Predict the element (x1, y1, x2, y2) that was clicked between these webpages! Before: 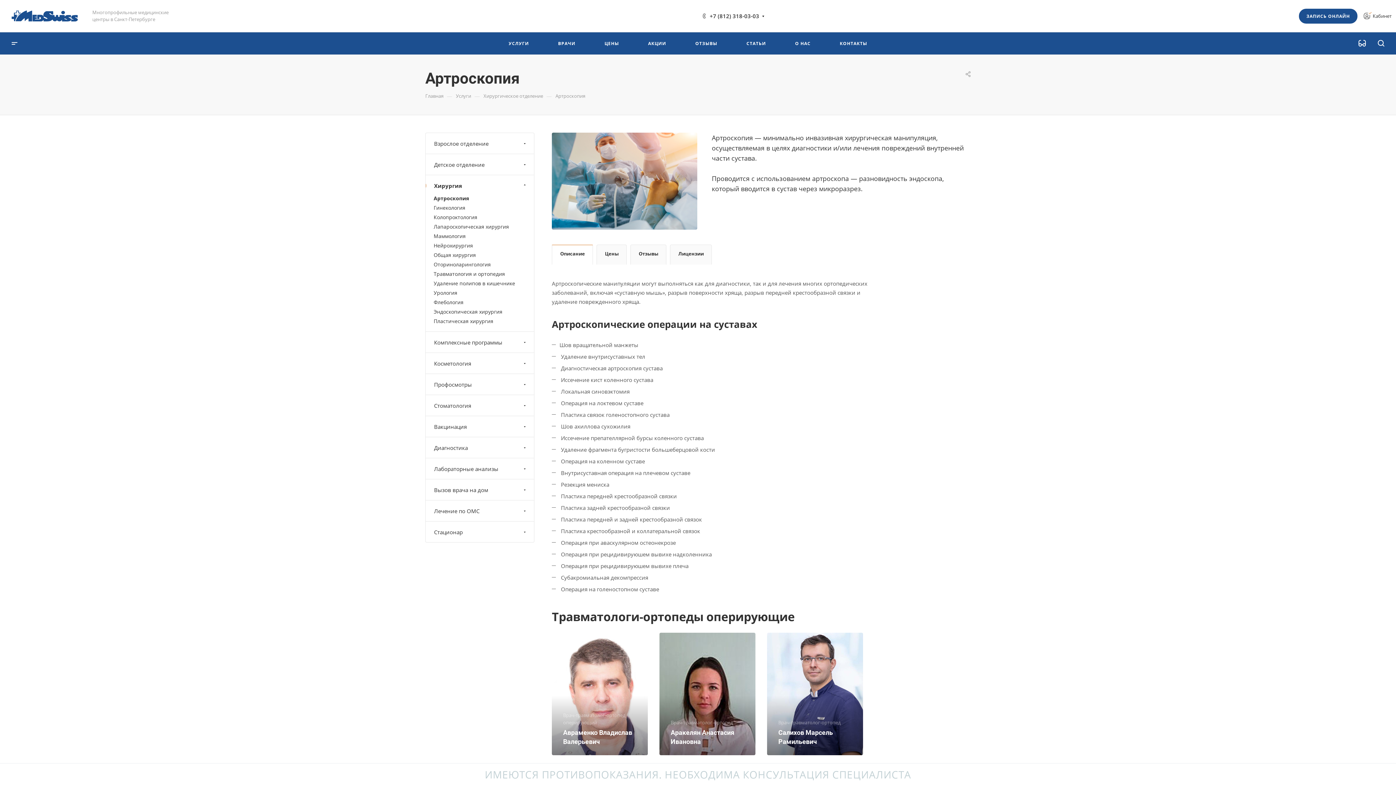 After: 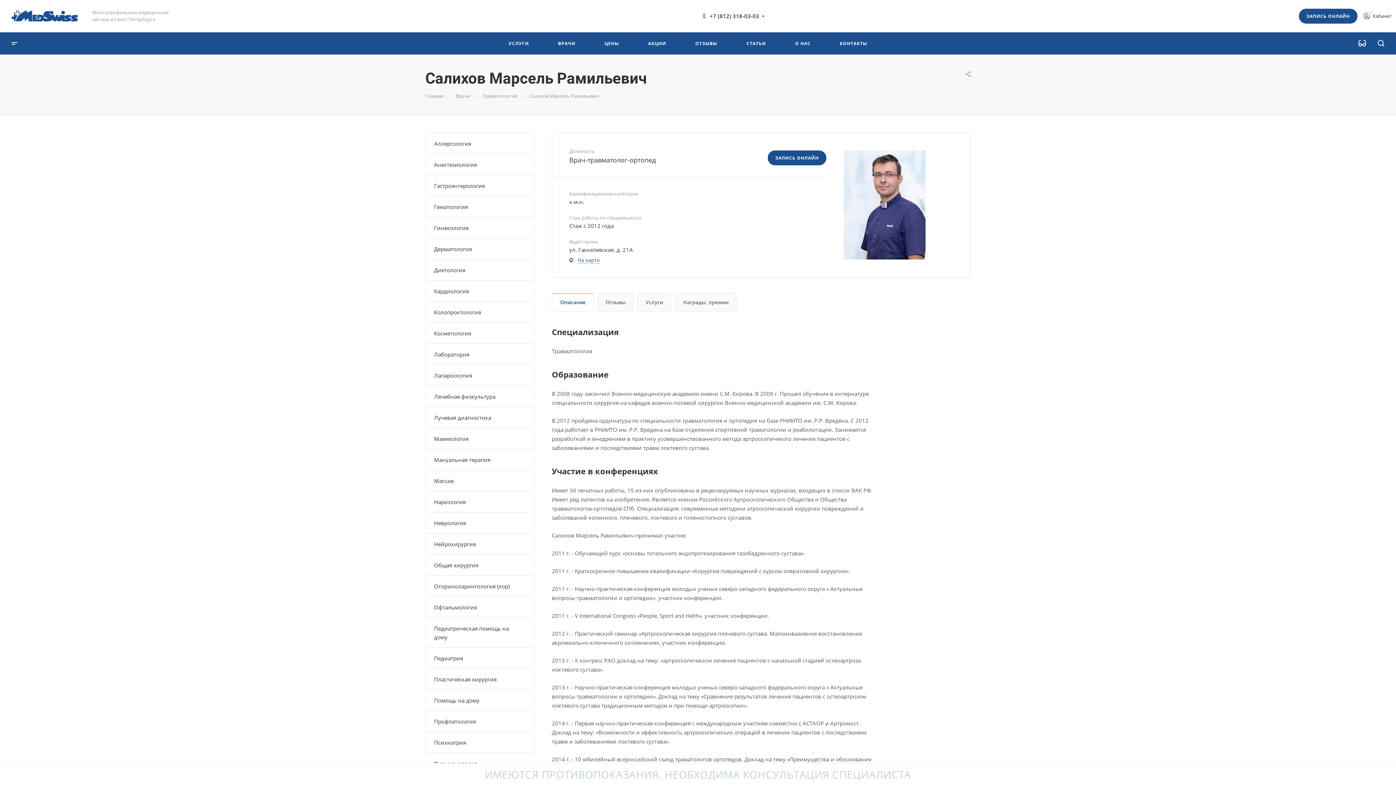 Action: bbox: (767, 632, 863, 755)